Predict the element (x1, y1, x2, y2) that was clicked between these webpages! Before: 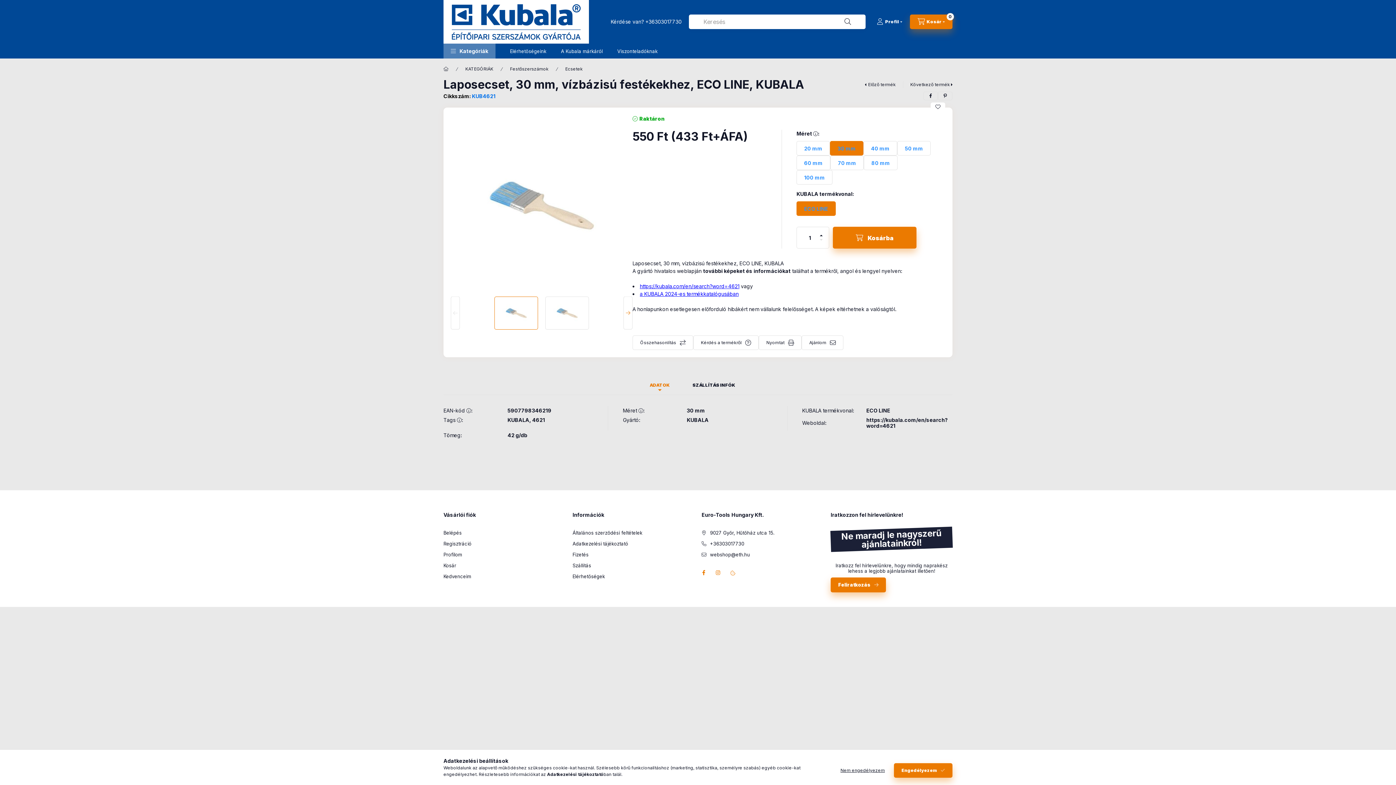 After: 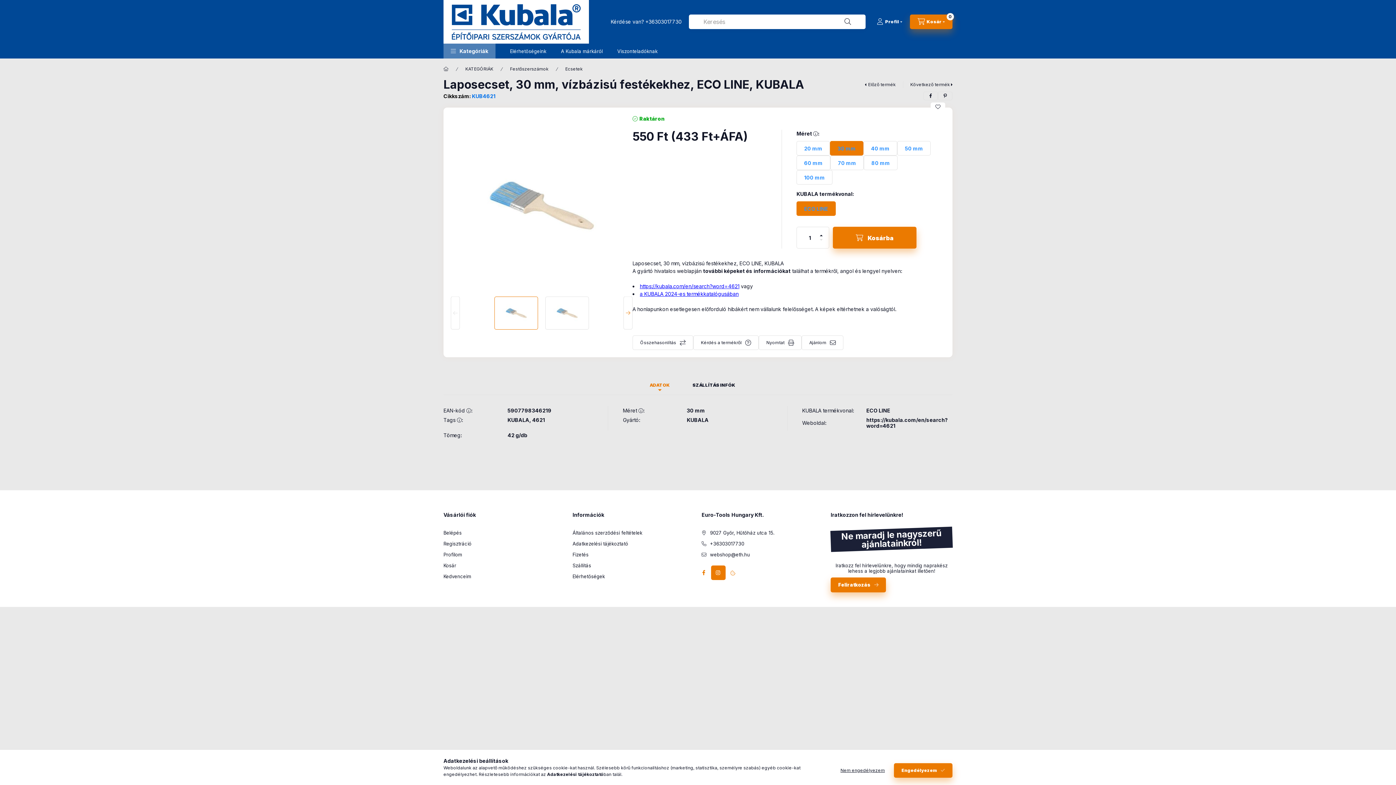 Action: label: instagram bbox: (711, 565, 725, 580)